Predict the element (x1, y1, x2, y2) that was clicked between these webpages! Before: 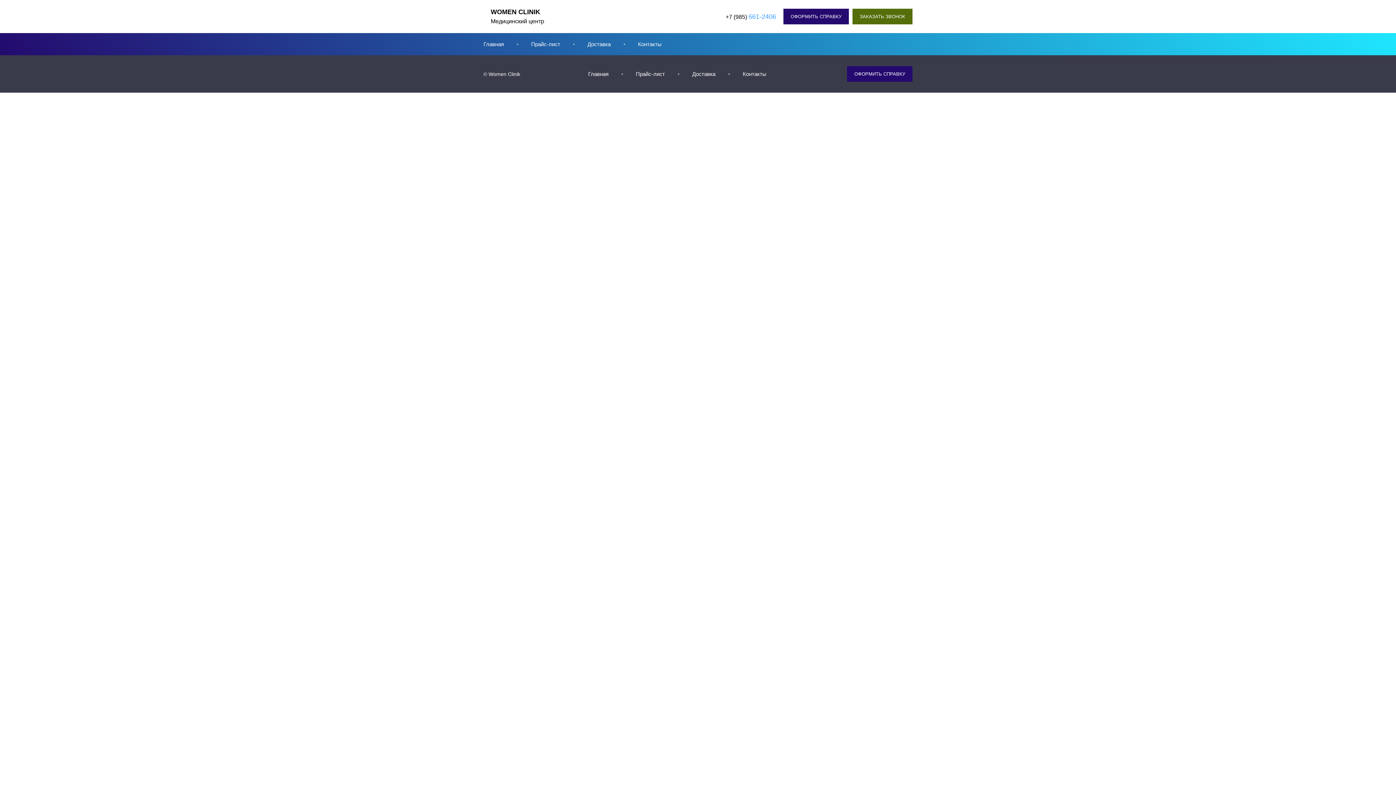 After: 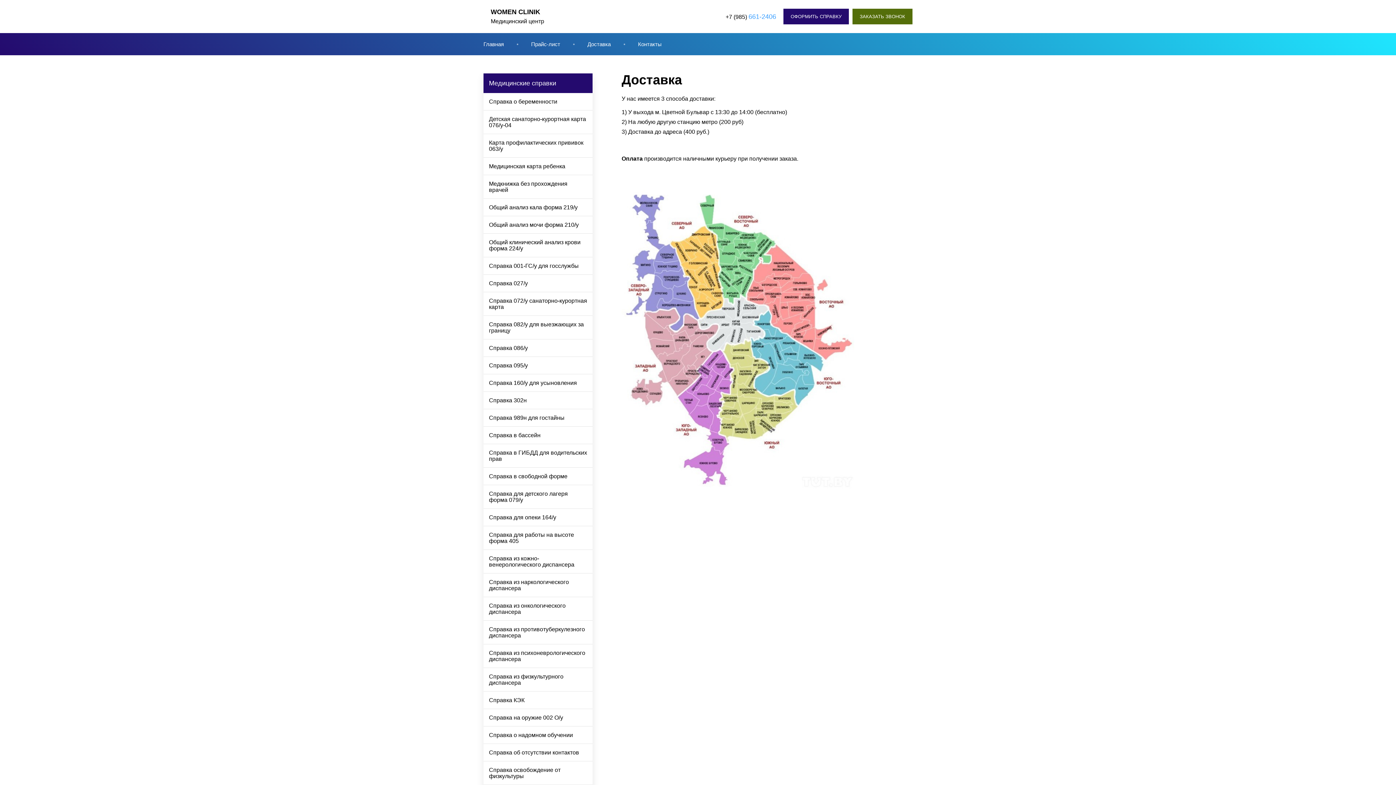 Action: label: Доставка bbox: (587, 41, 610, 47)